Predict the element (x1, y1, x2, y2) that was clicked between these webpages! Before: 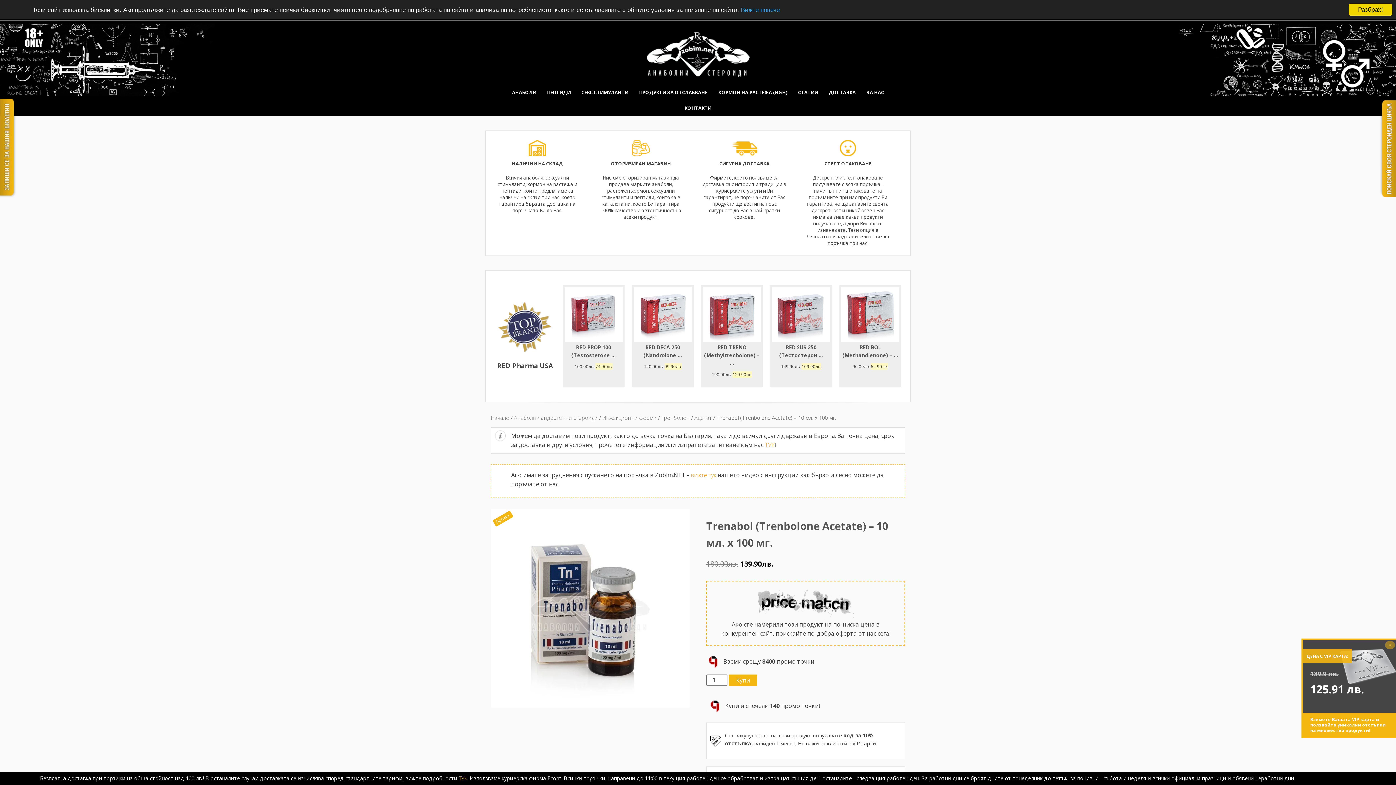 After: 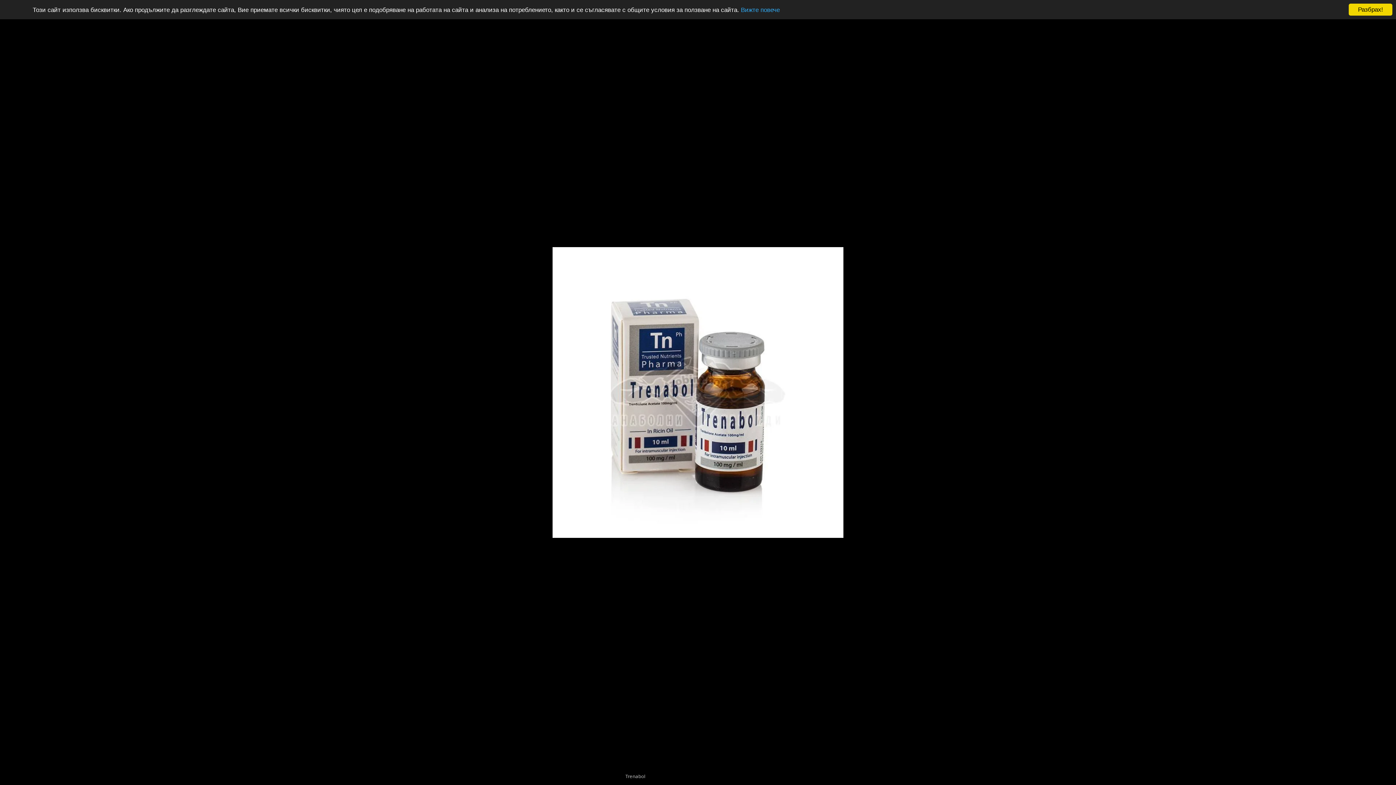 Action: label: 🔍 bbox: (670, 514, 684, 528)